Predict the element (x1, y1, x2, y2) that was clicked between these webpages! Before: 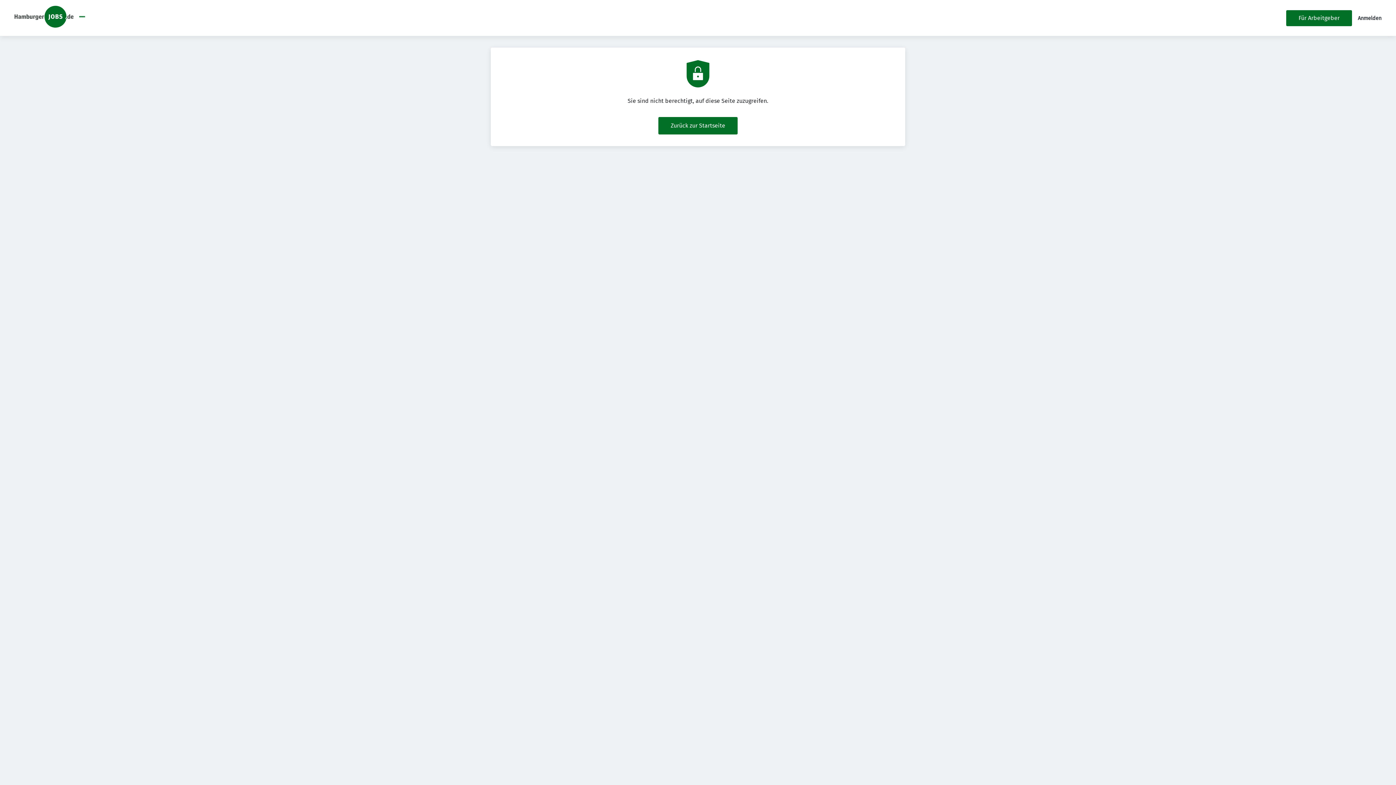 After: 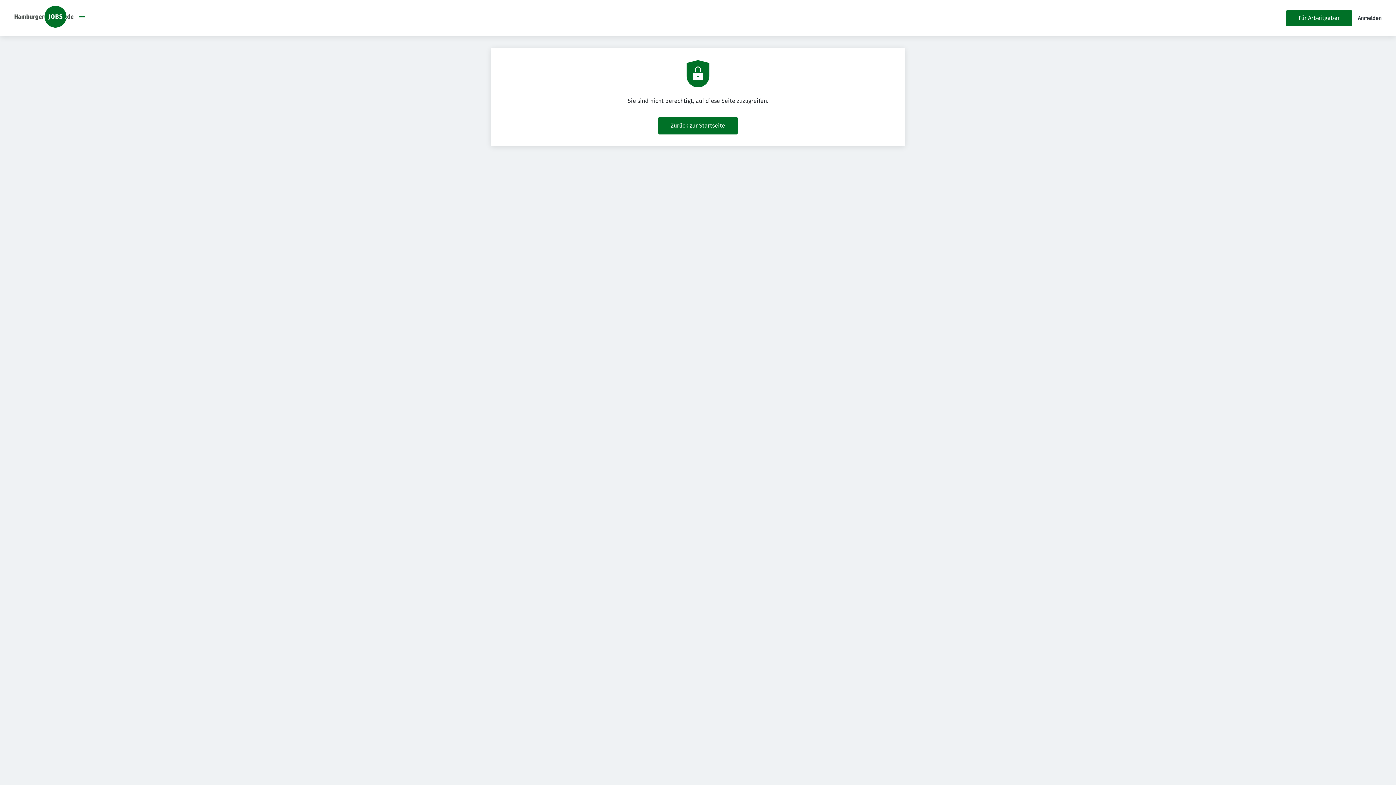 Action: bbox: (79, 18, 84, 25)